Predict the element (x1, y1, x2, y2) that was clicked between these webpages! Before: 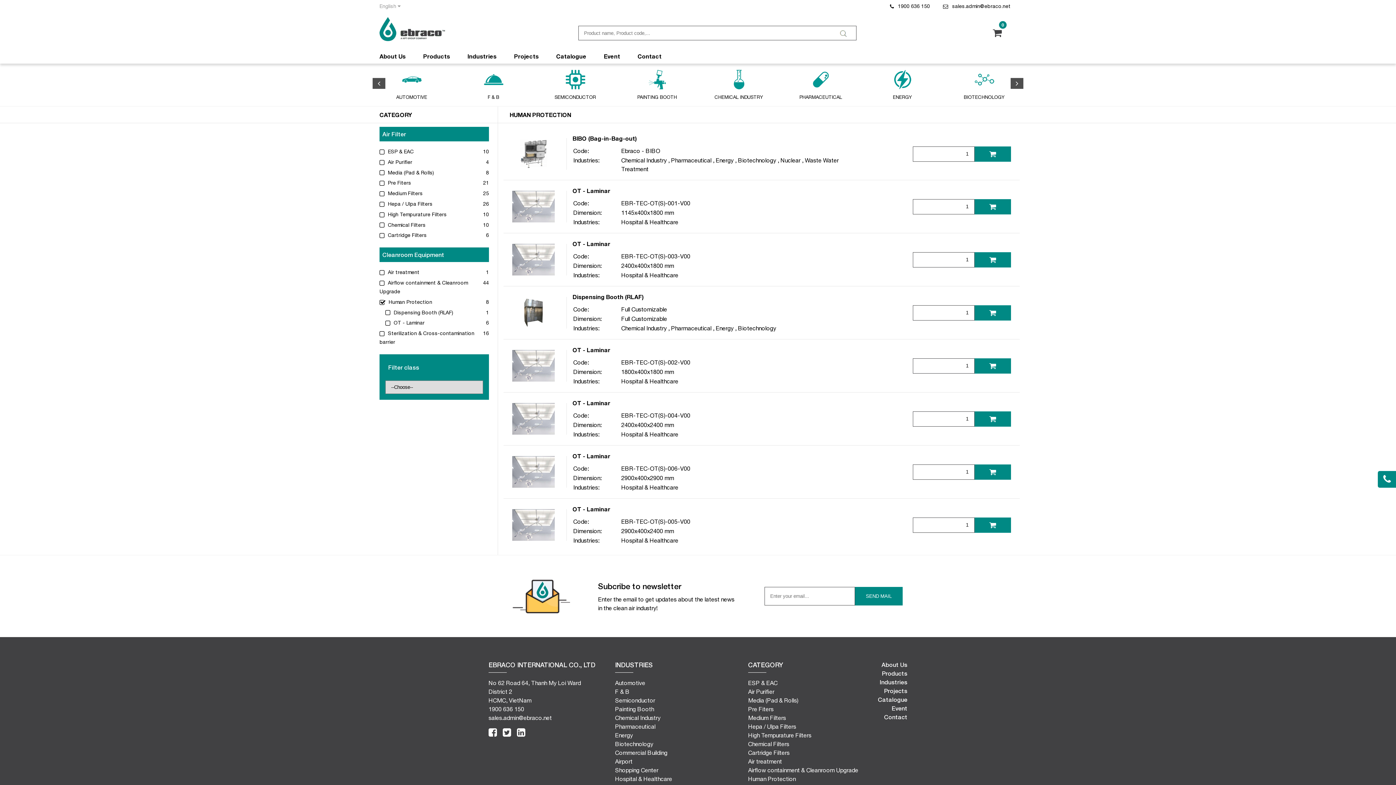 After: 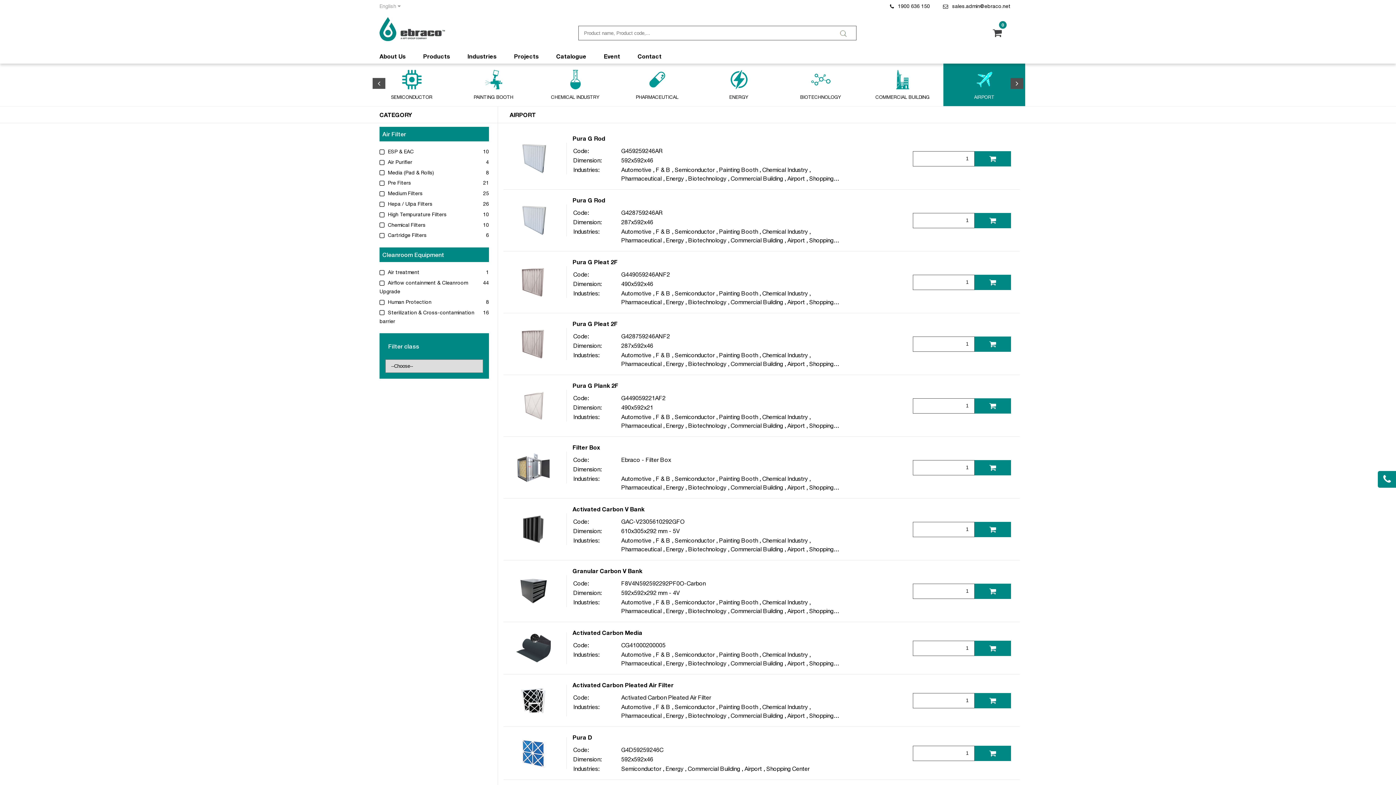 Action: label: Airport bbox: (615, 758, 632, 765)